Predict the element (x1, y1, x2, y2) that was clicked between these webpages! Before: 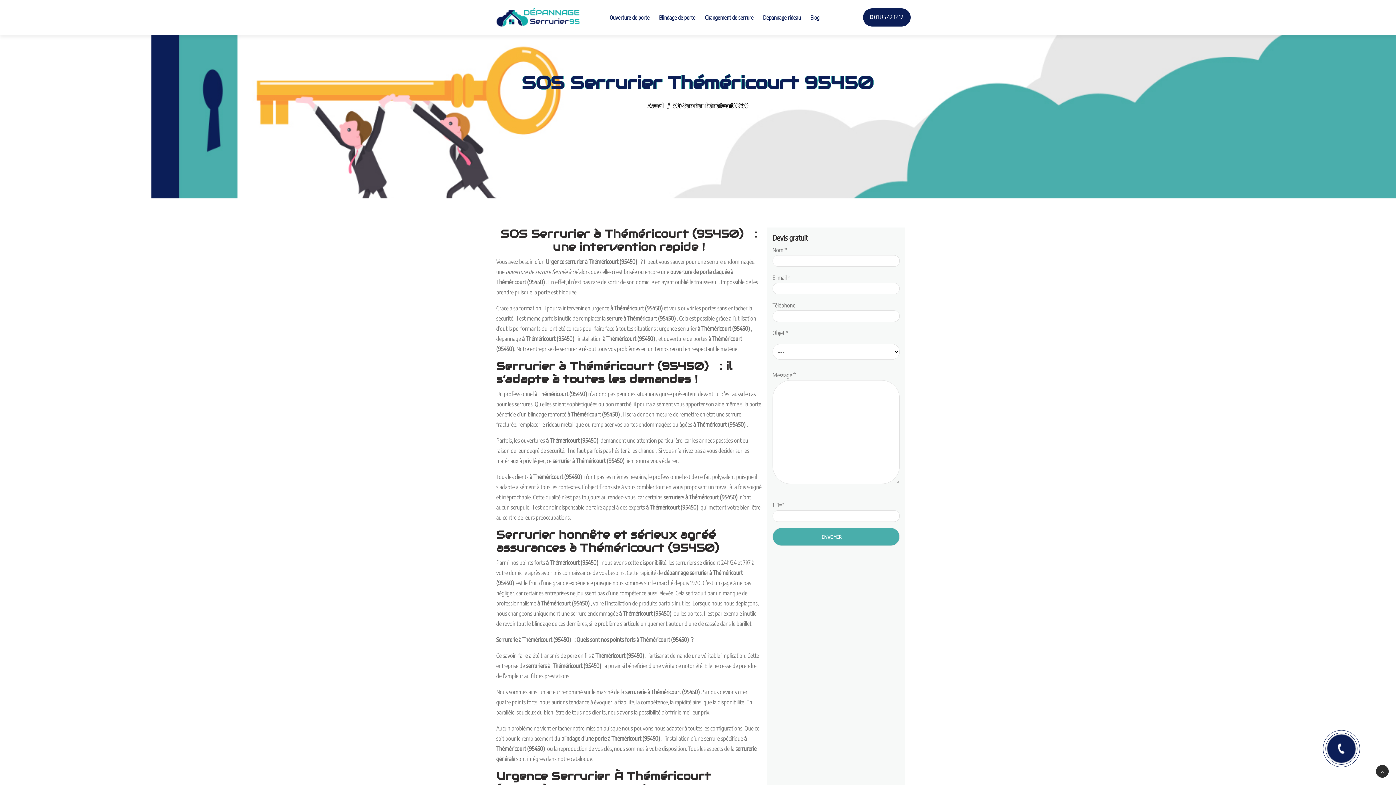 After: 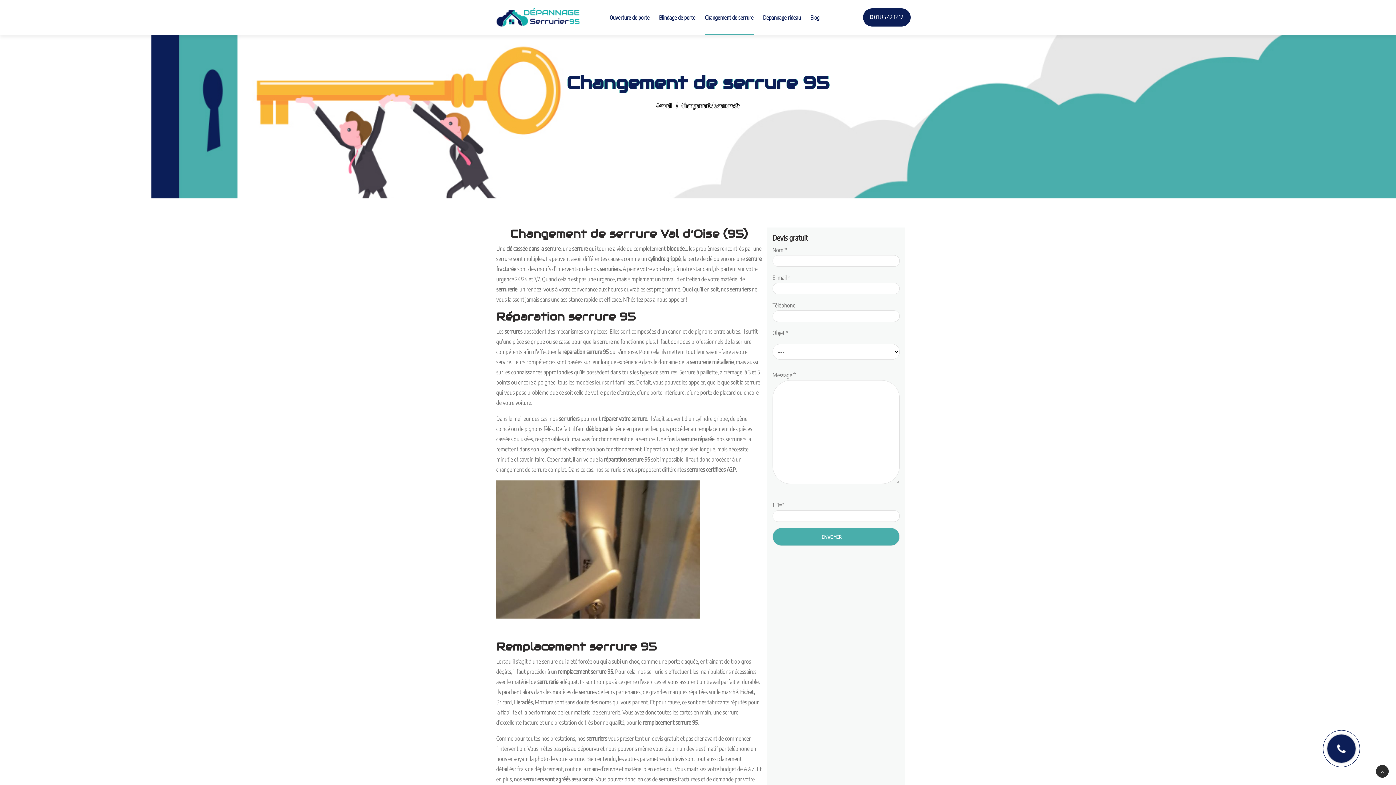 Action: label: Changement de serrure bbox: (705, 0, 753, 34)